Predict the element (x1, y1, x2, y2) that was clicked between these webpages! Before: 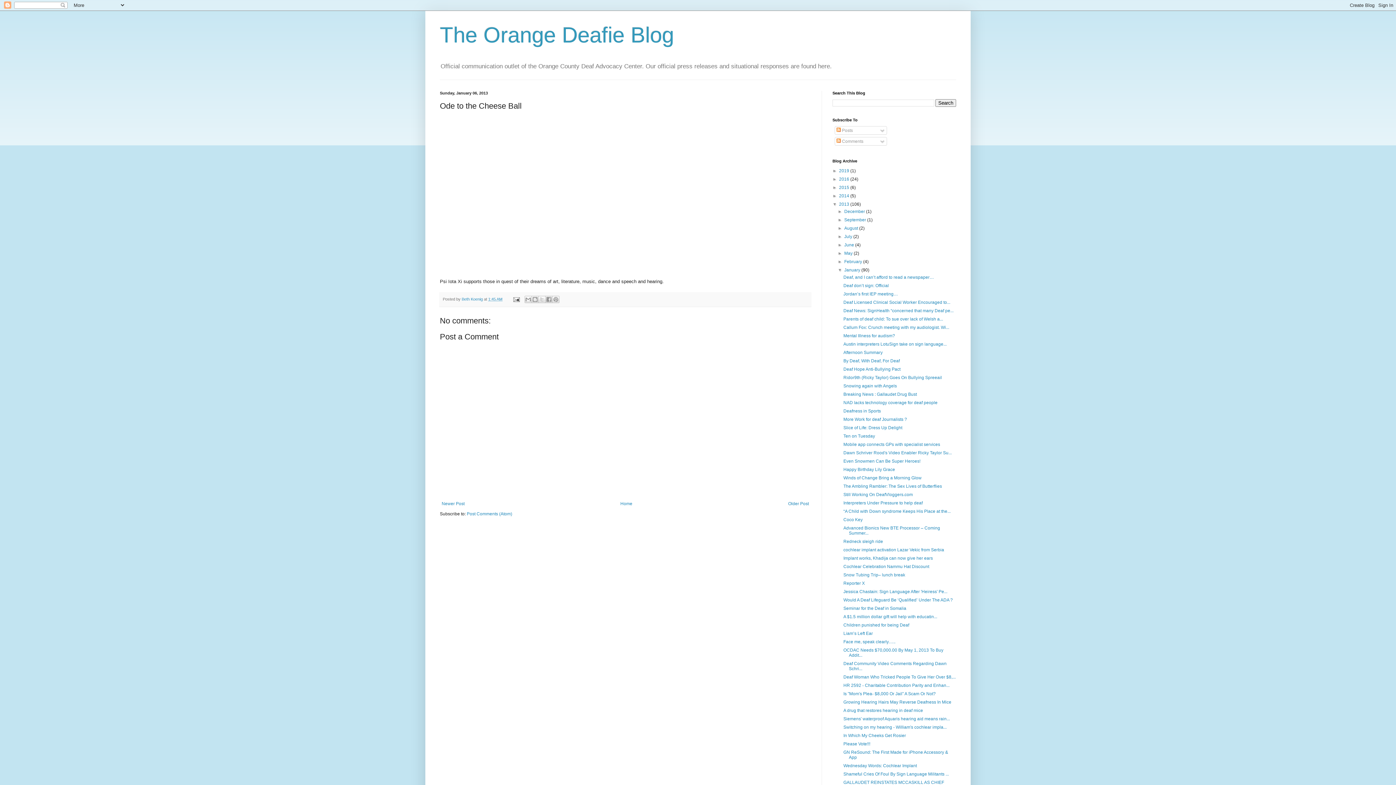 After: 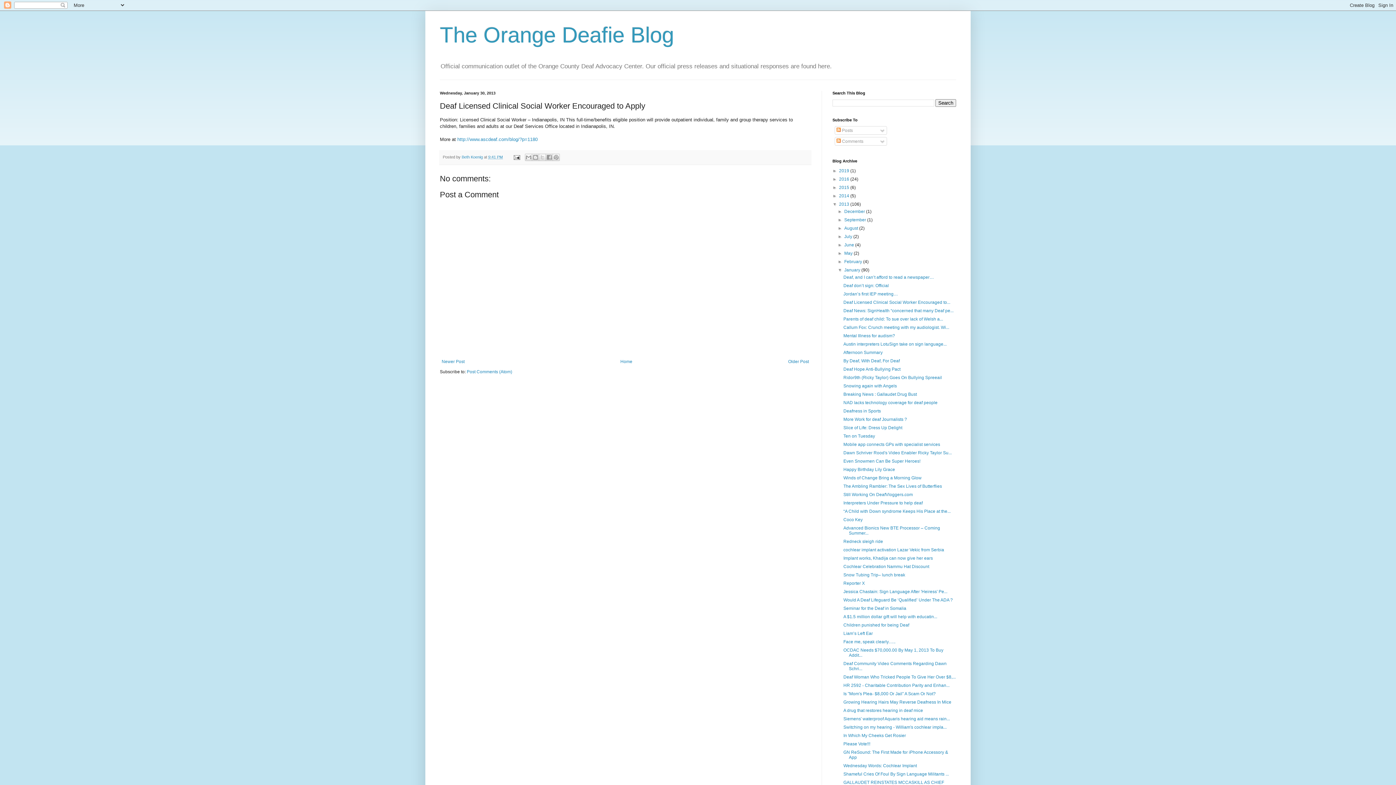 Action: label: Deaf Licensed Clinical Social Worker Encouraged to... bbox: (843, 300, 950, 305)